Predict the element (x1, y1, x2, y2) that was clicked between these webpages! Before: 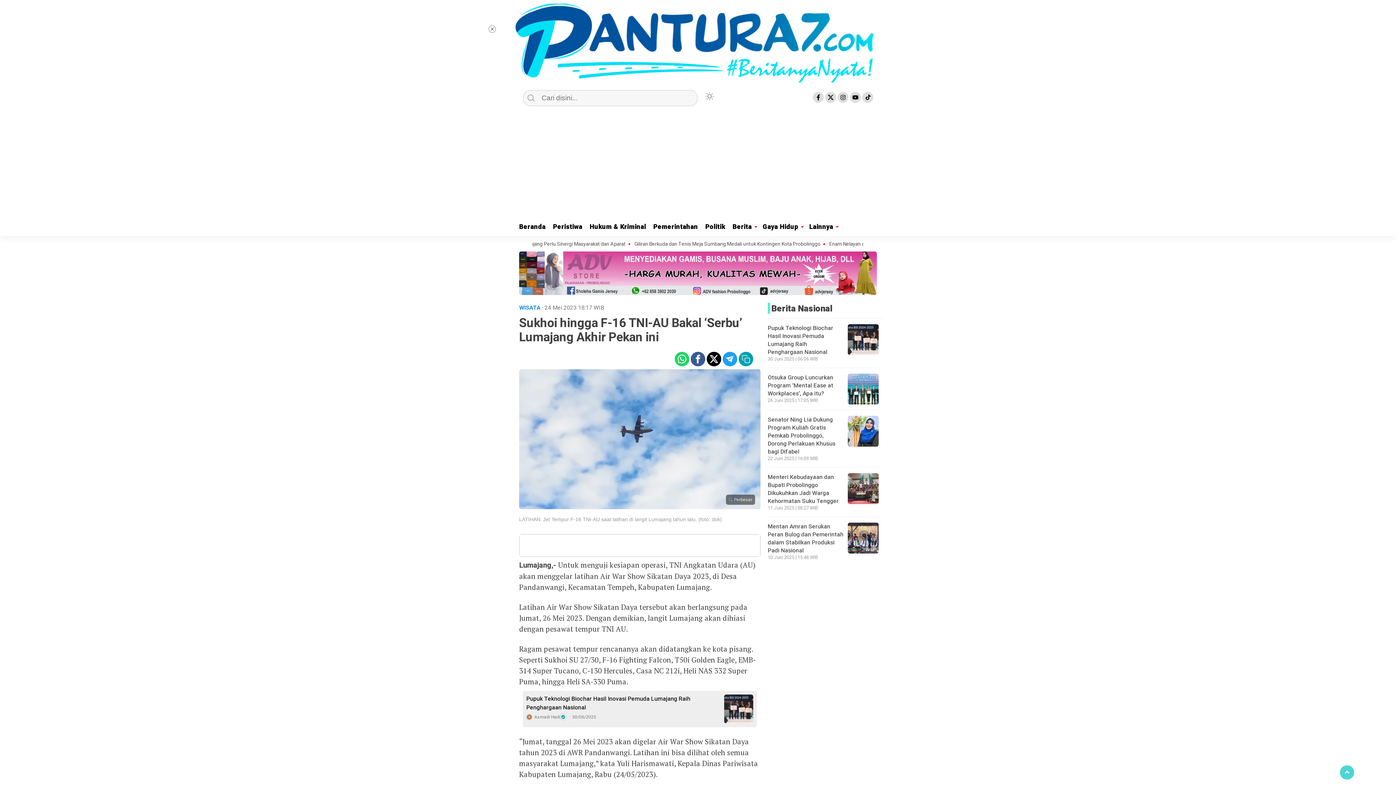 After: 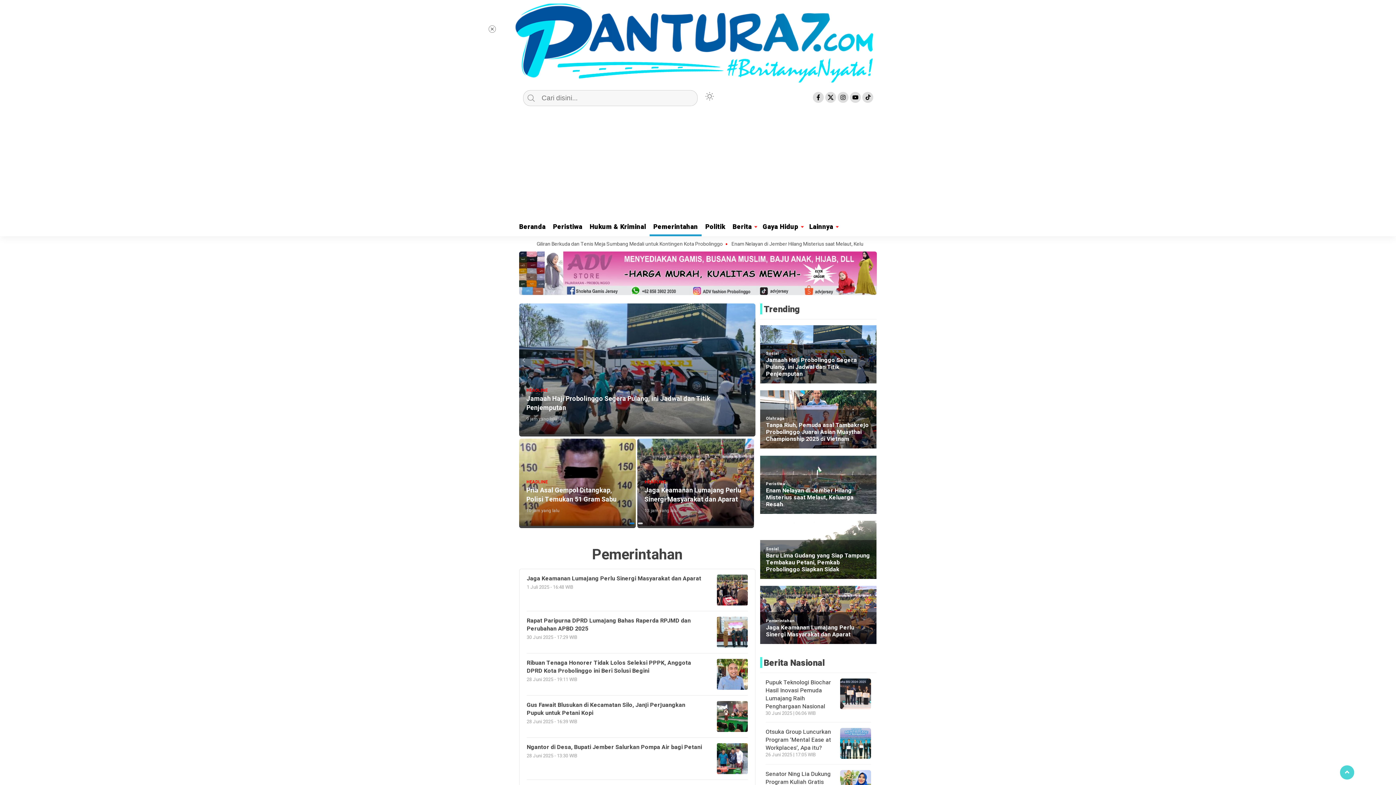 Action: bbox: (649, 220, 701, 234) label: Pemerintahan